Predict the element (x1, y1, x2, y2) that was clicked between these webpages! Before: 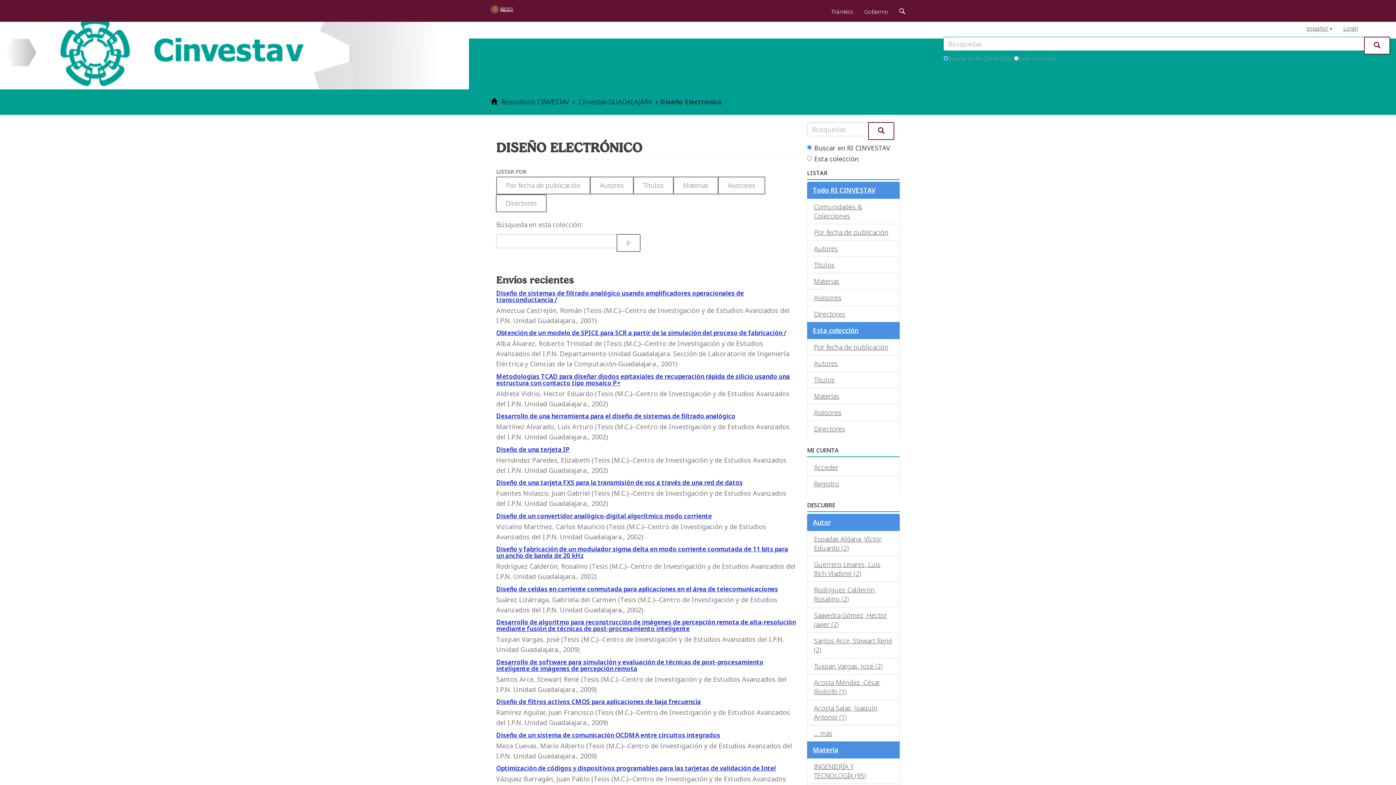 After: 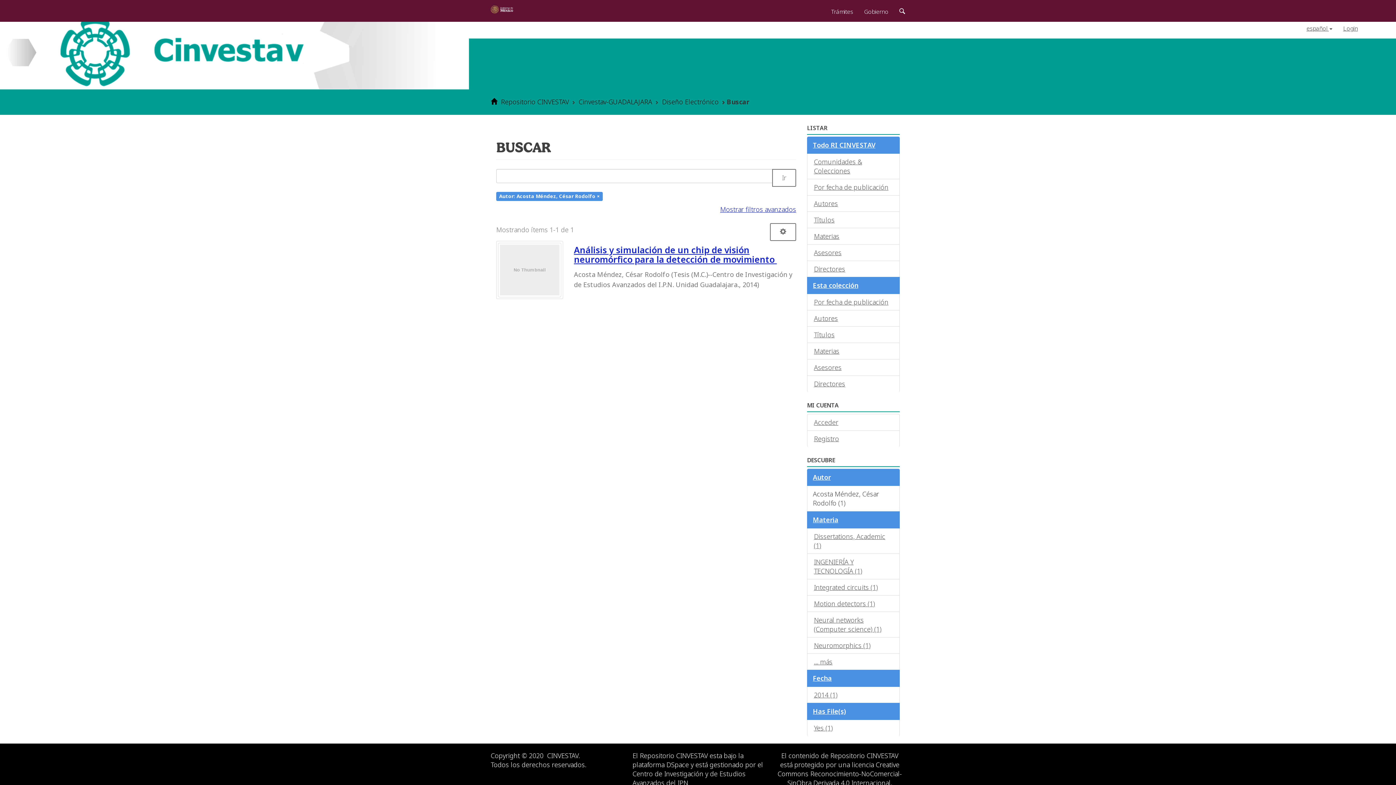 Action: label: Acosta Méndez, César Rodolfo (1) bbox: (807, 674, 900, 700)